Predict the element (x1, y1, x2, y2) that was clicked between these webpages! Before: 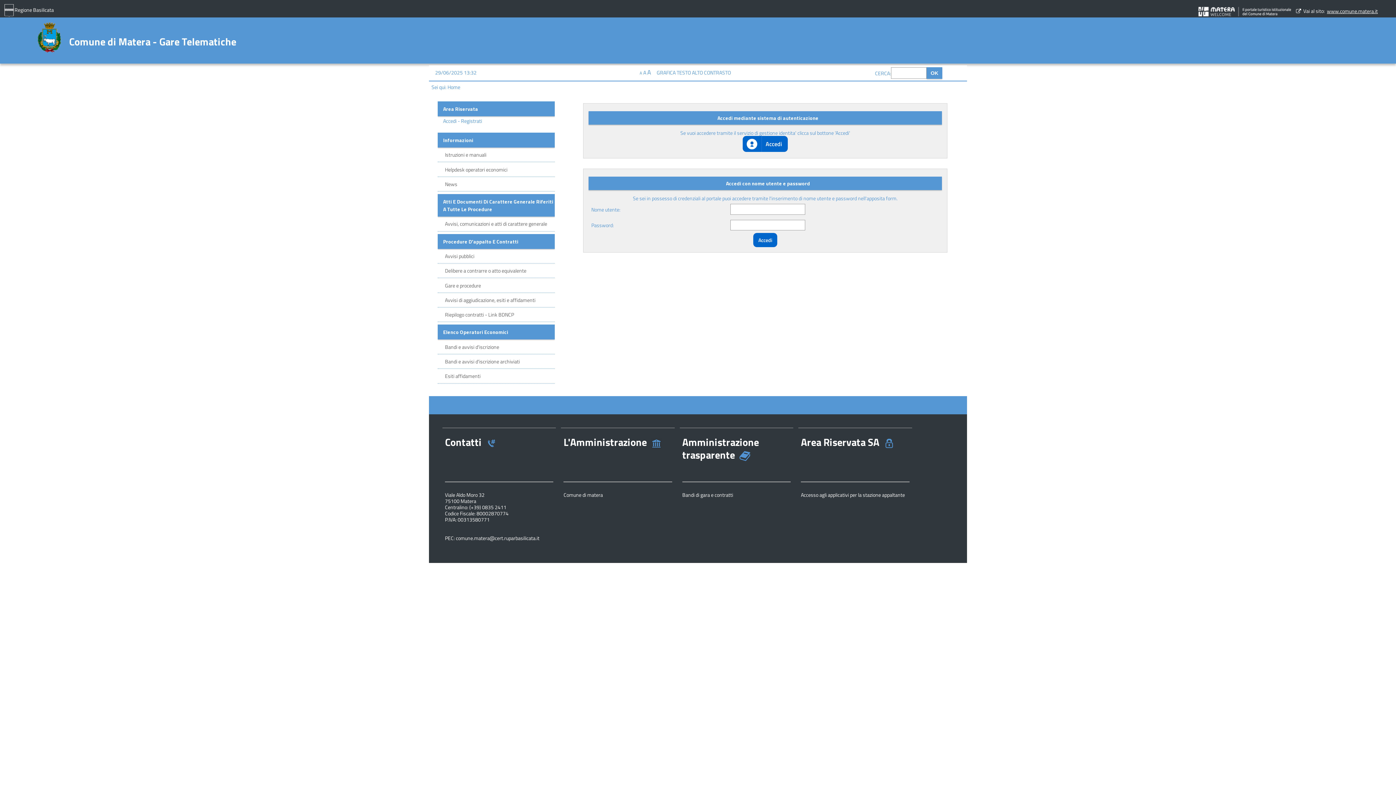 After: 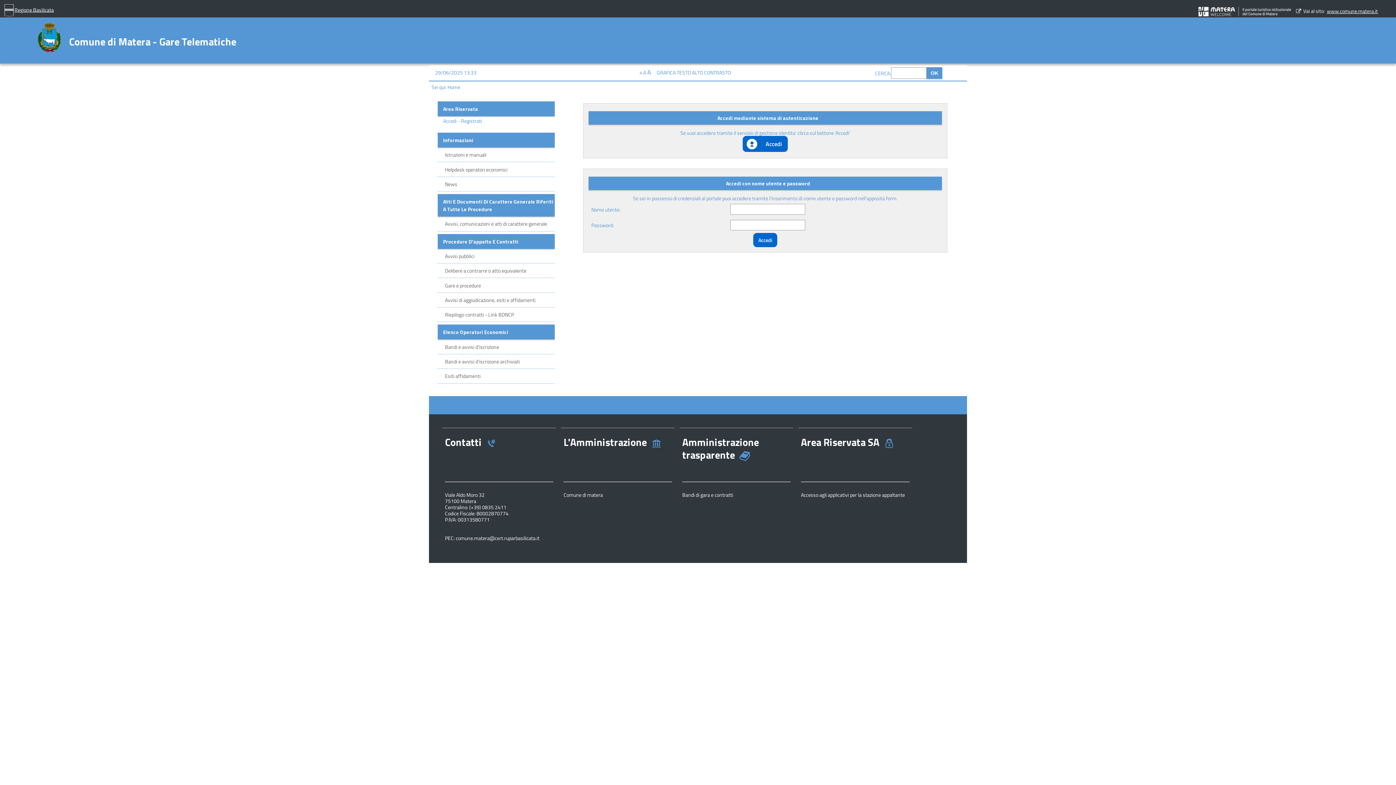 Action: bbox: (3, 3, 53, 17) label: Regione Basilicata